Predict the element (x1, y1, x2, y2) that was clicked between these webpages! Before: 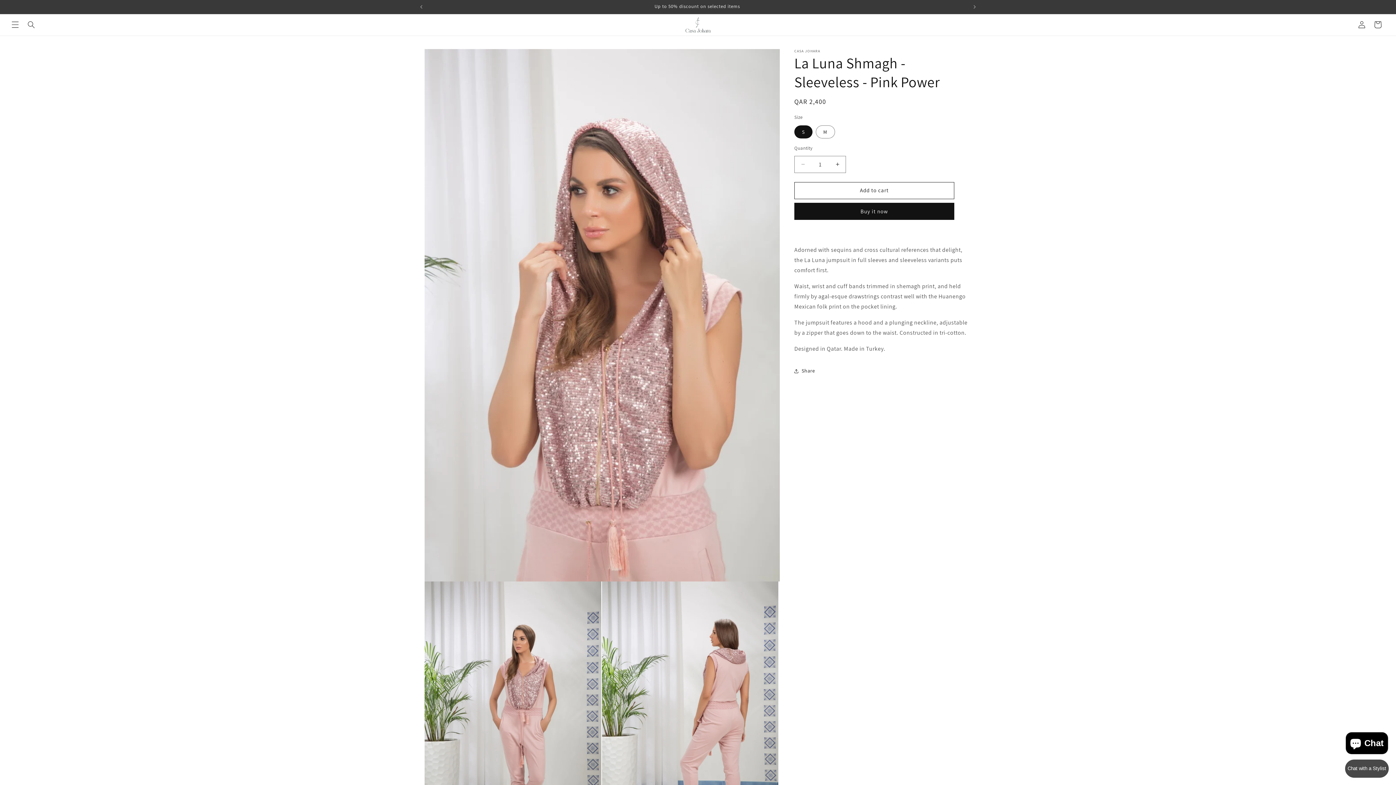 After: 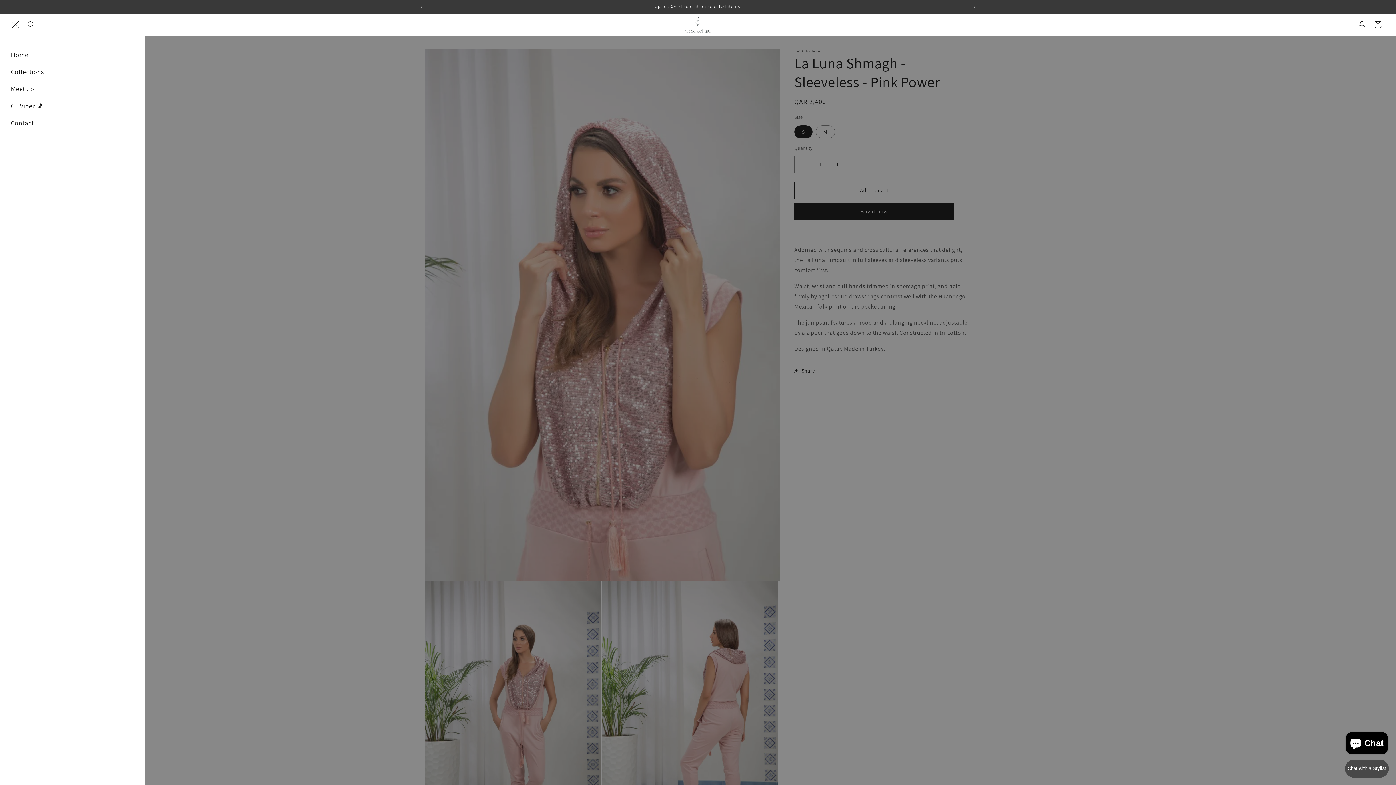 Action: bbox: (7, 16, 23, 32) label: Menu